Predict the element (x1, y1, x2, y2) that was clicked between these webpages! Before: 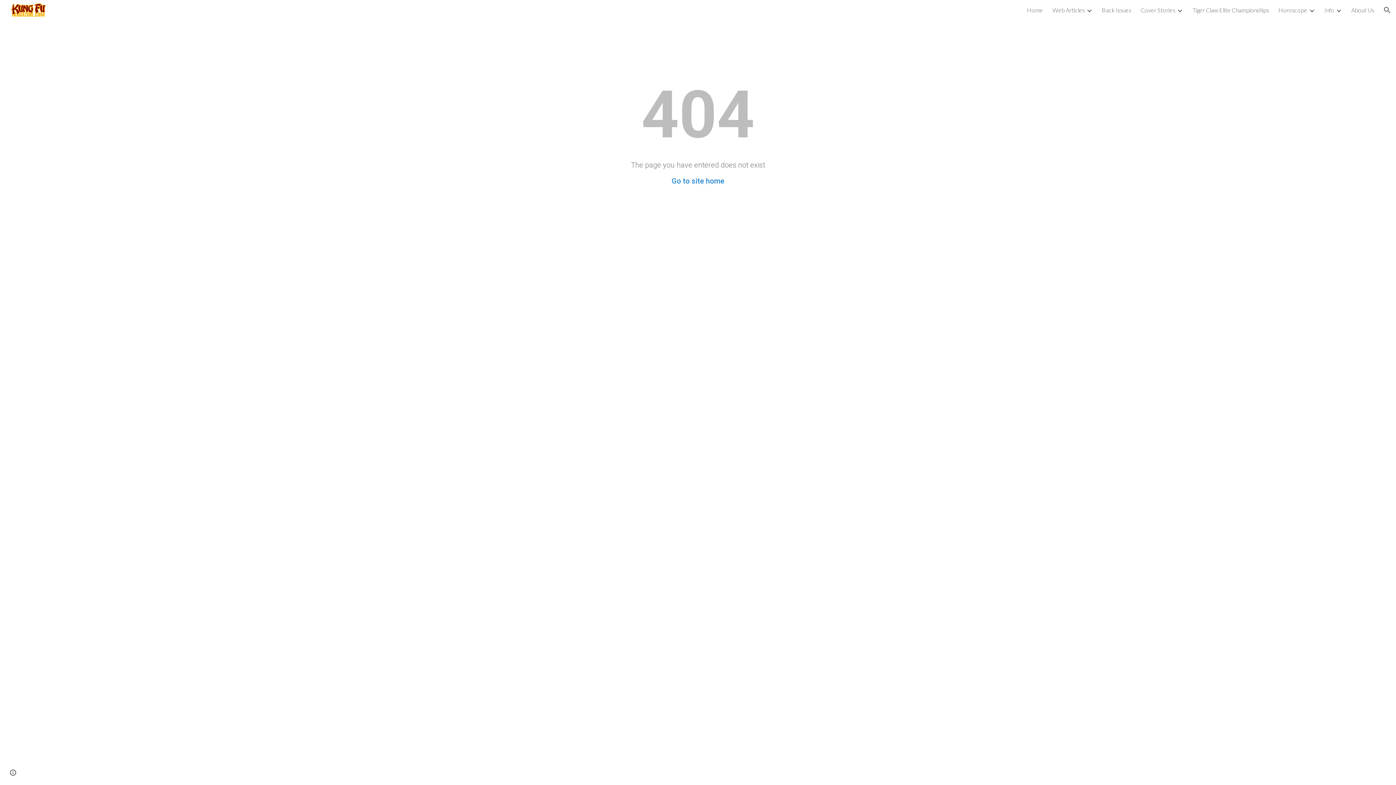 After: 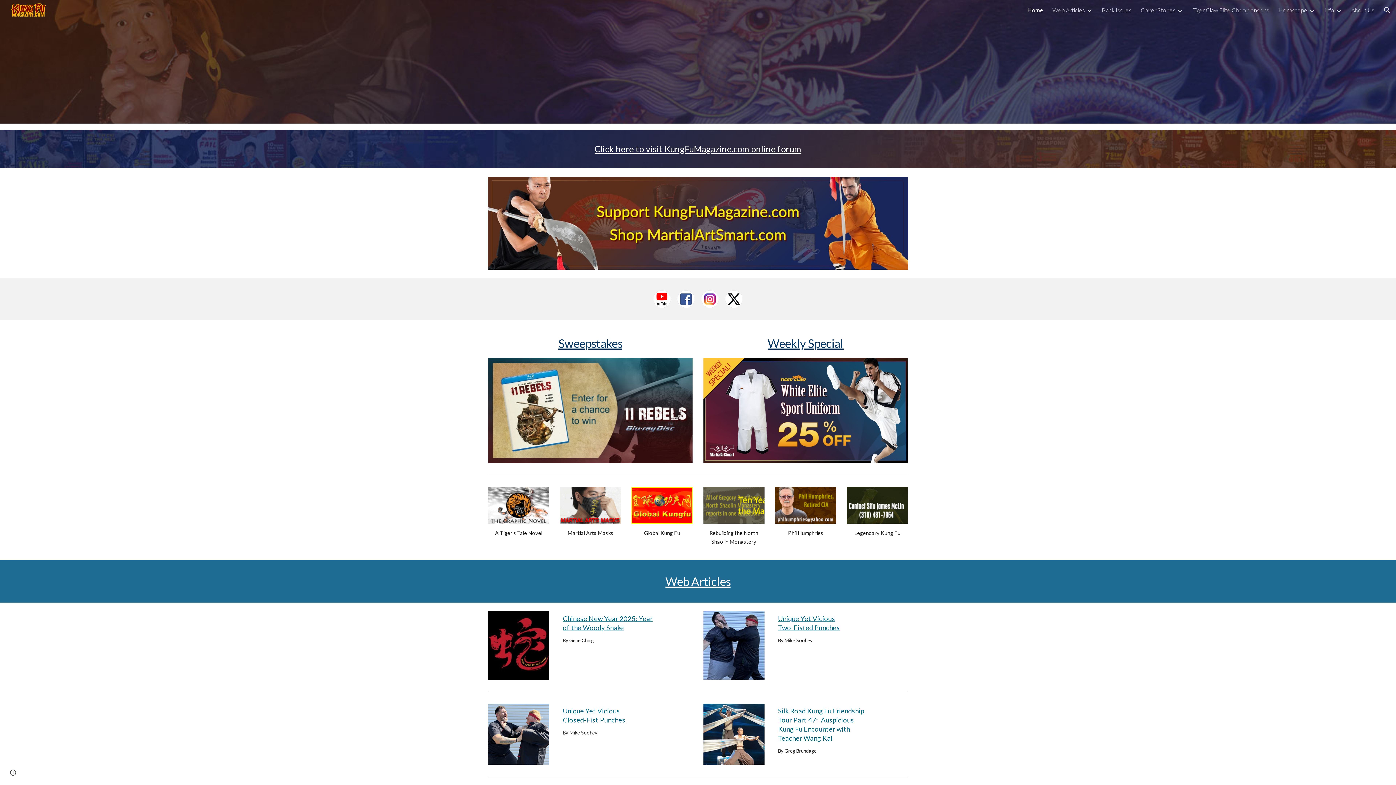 Action: bbox: (5, 4, 48, 13)